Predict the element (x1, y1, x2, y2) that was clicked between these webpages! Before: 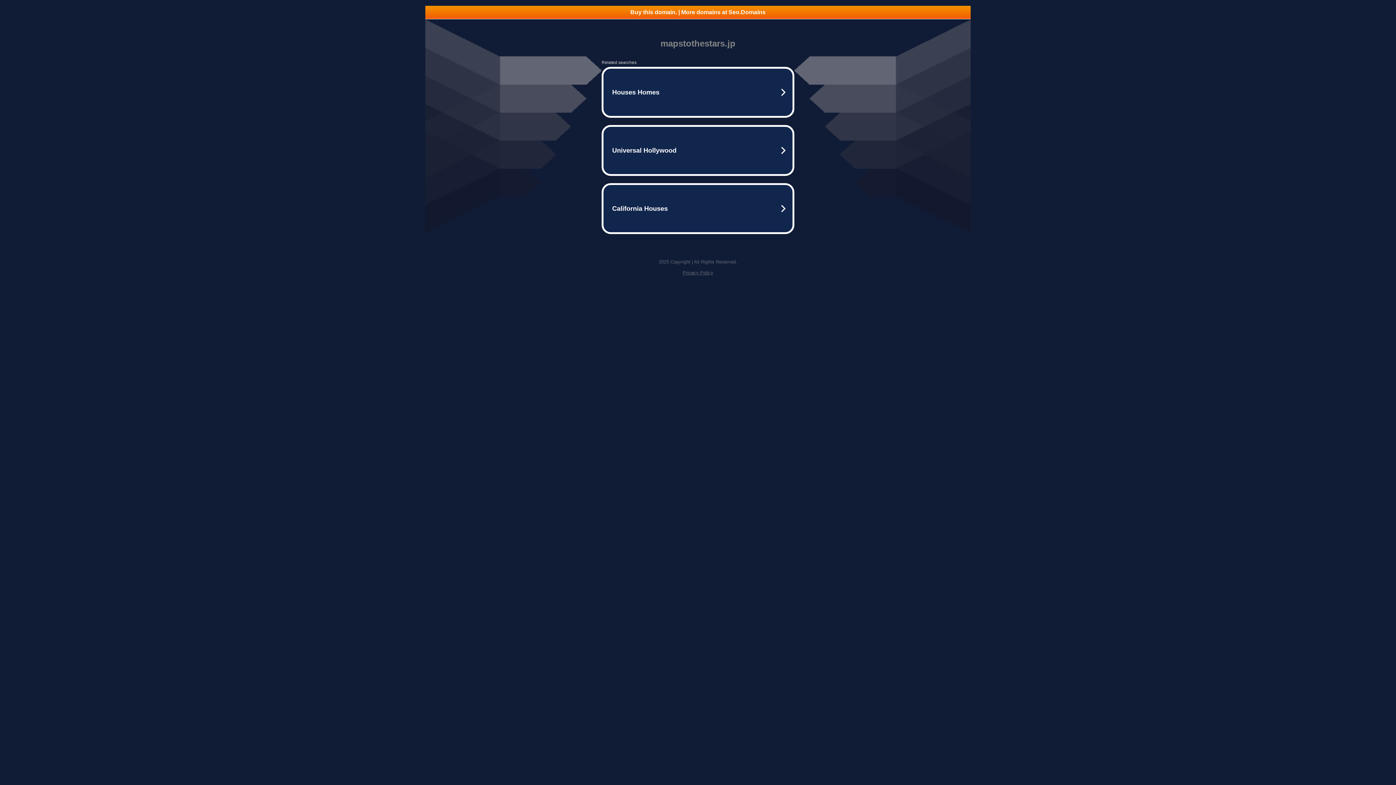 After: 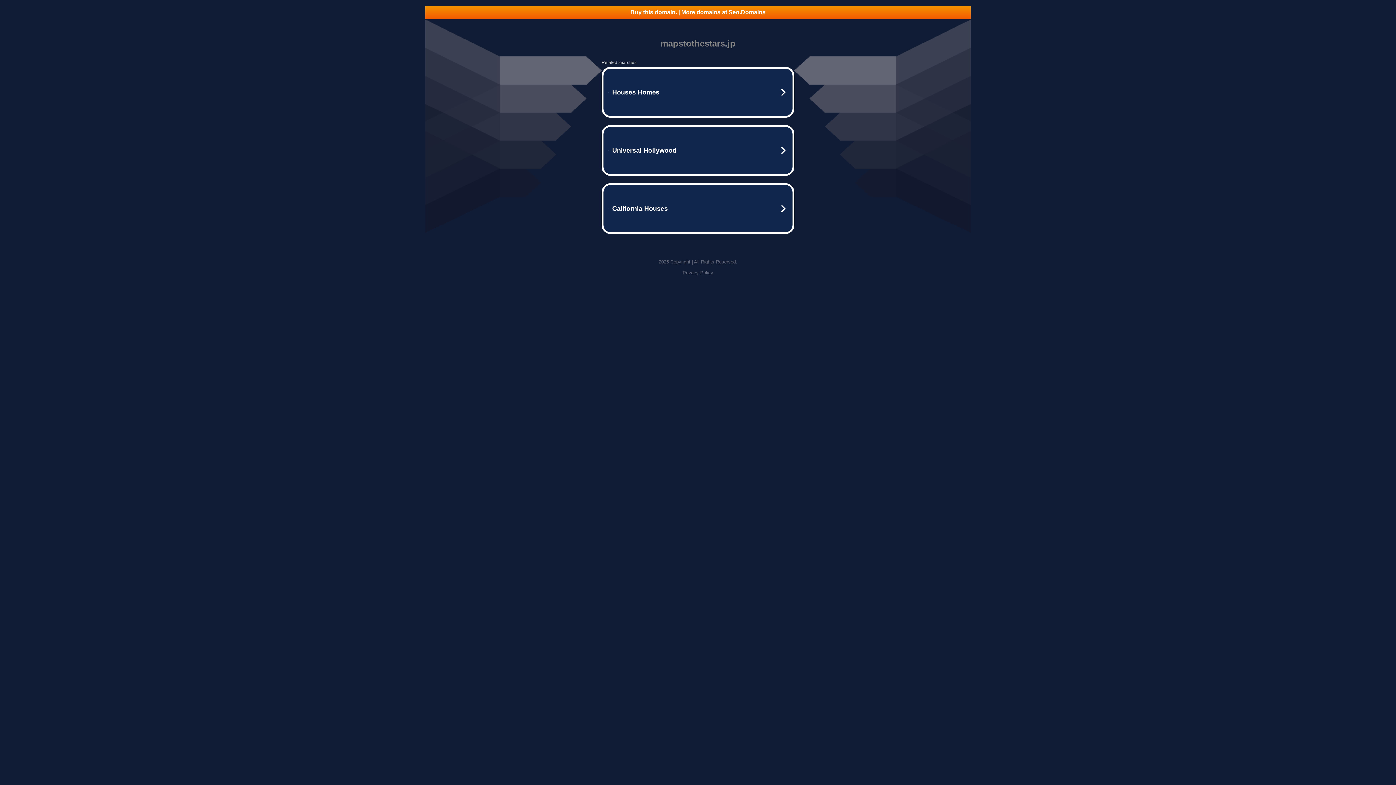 Action: bbox: (425, 5, 970, 18) label: Buy this domain. | More domains at Seo.Domains